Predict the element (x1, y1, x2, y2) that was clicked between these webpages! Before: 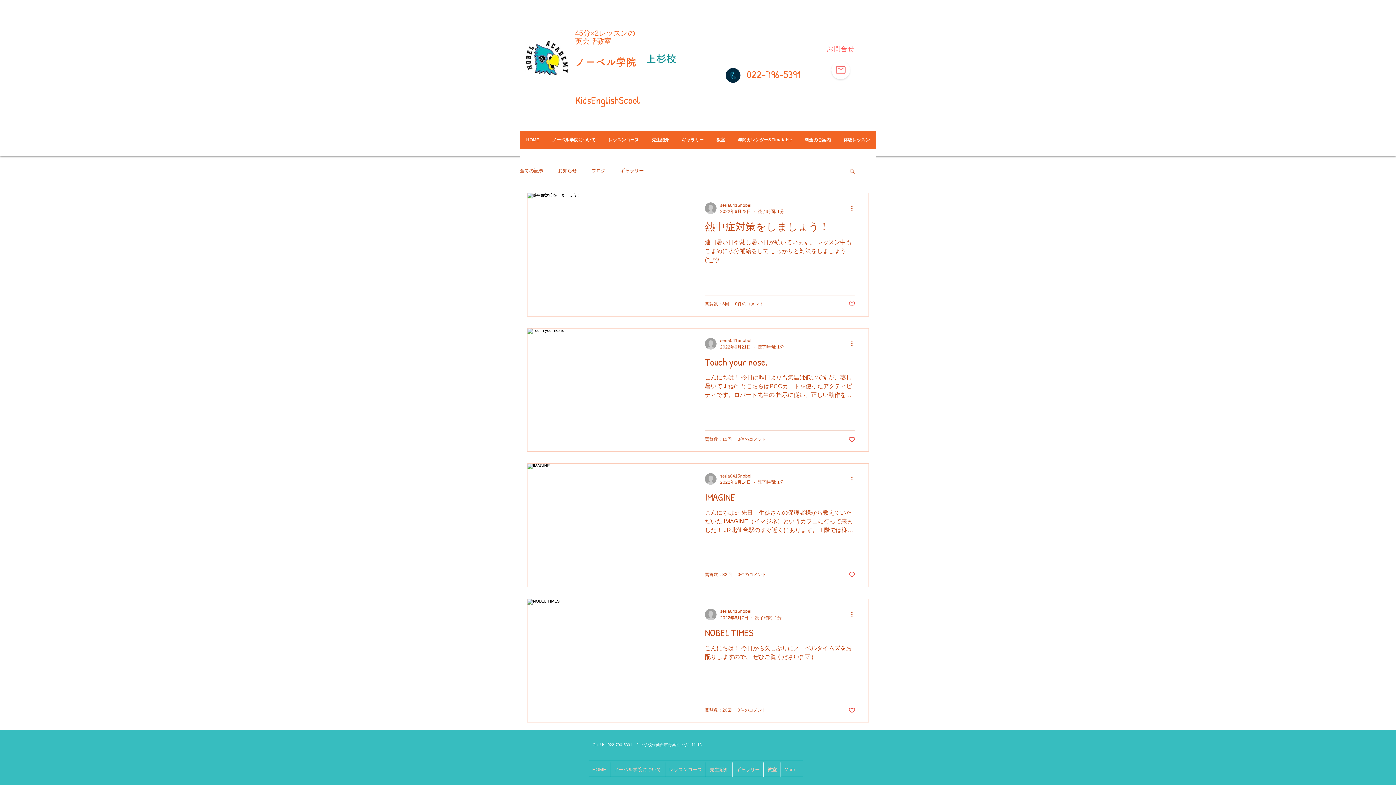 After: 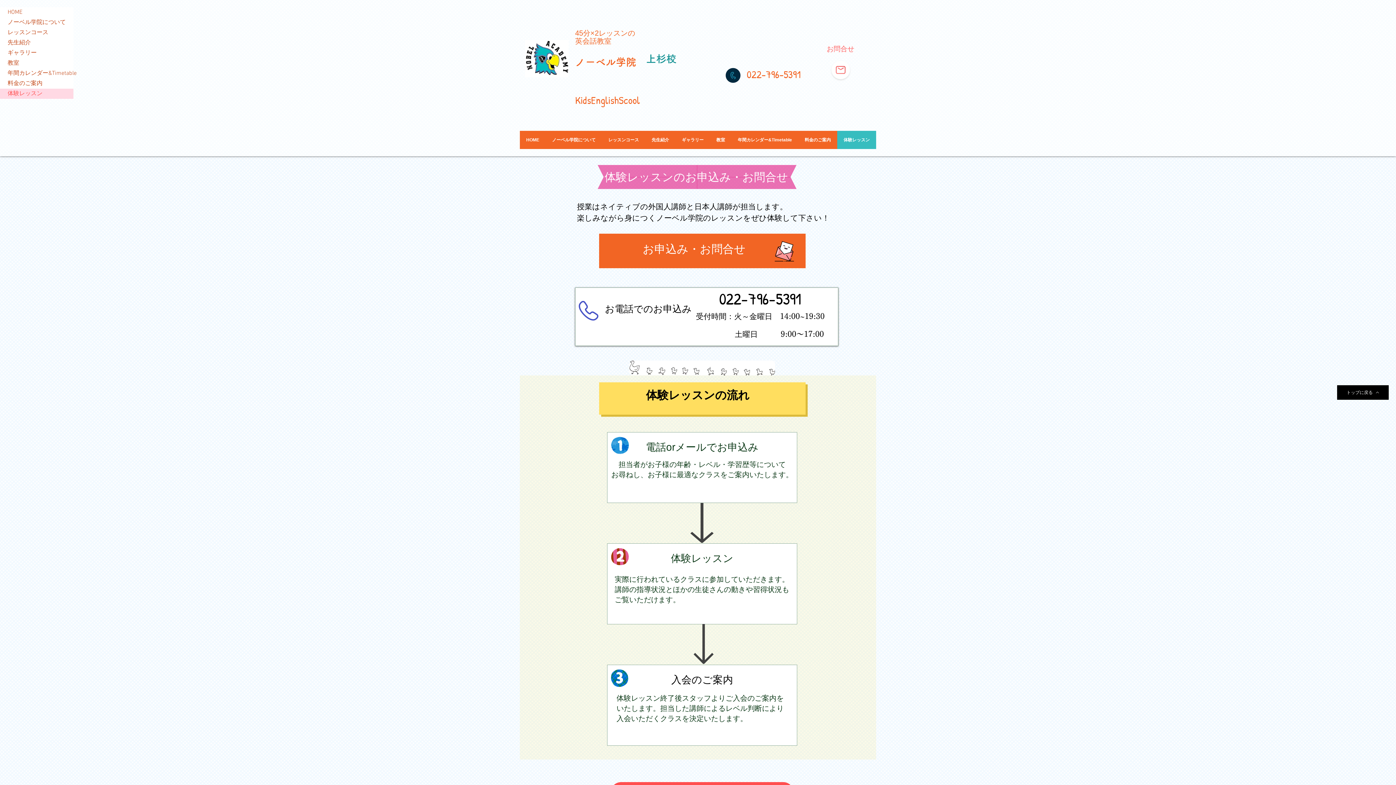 Action: label: 体験レッスン bbox: (837, 130, 876, 149)